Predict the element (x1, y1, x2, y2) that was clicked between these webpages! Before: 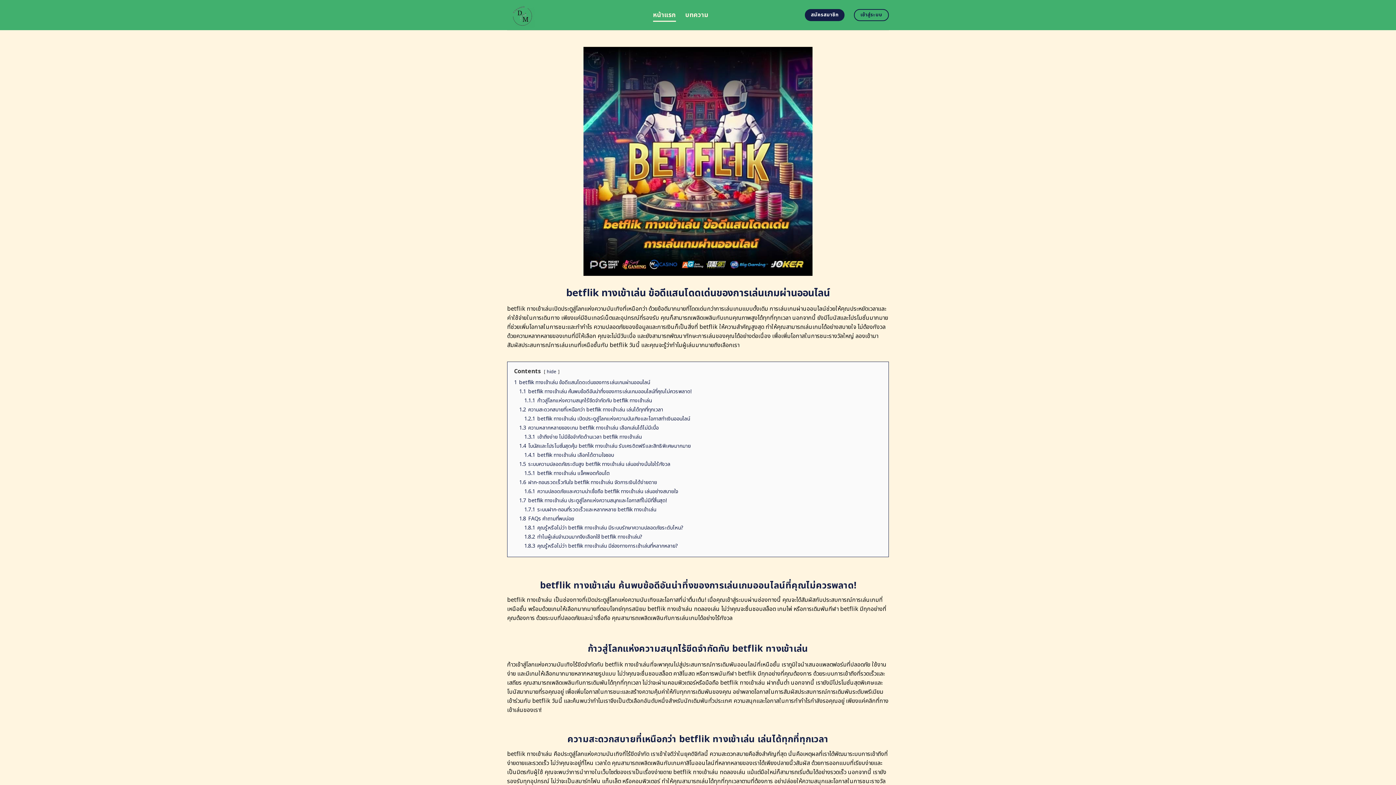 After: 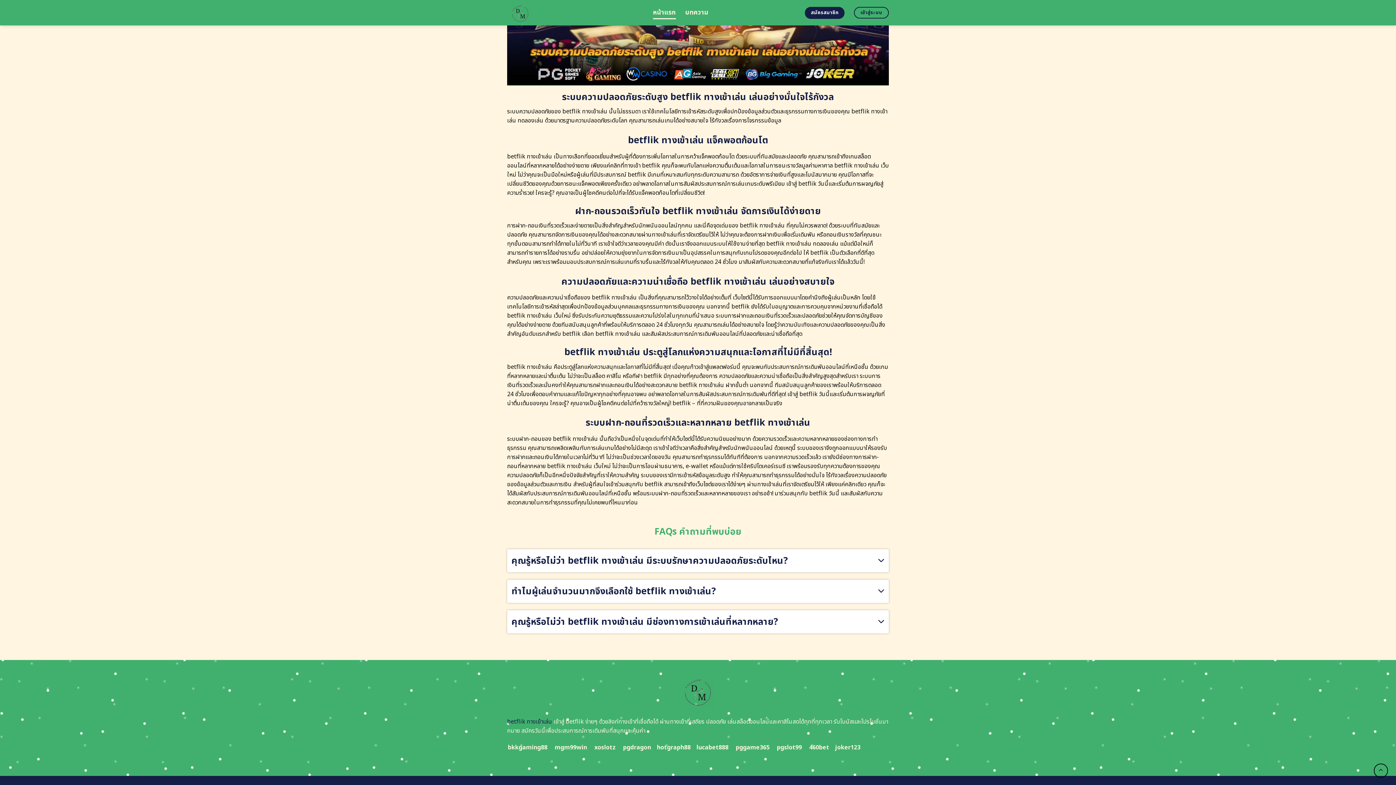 Action: bbox: (519, 478, 657, 486) label: 1.6 ฝาก-ถอนรวดเร็วทันใจ betflik ทางเข้าเล่น จัดการเงินได้ง่ายดาย